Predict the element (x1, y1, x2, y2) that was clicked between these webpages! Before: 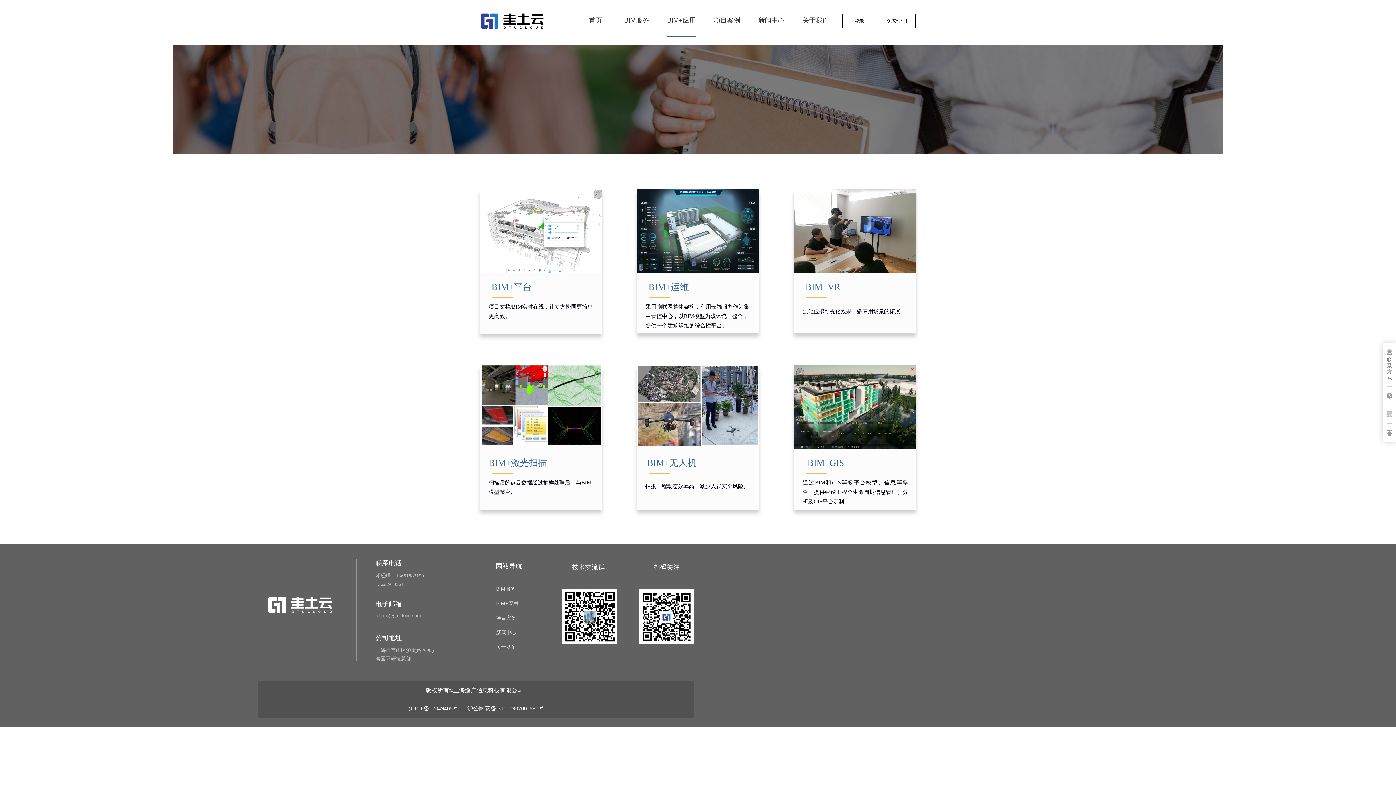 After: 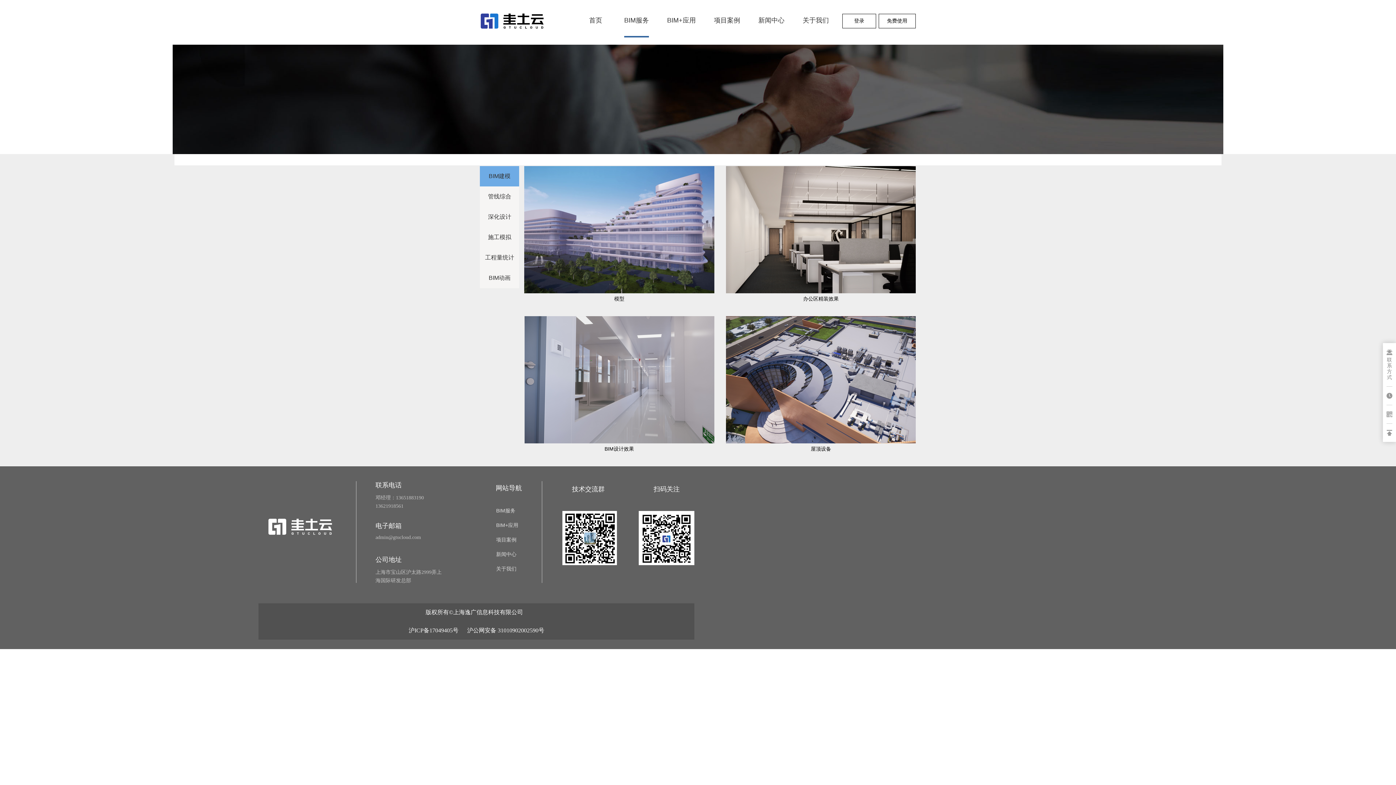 Action: bbox: (490, 584, 530, 594) label: BIM服务